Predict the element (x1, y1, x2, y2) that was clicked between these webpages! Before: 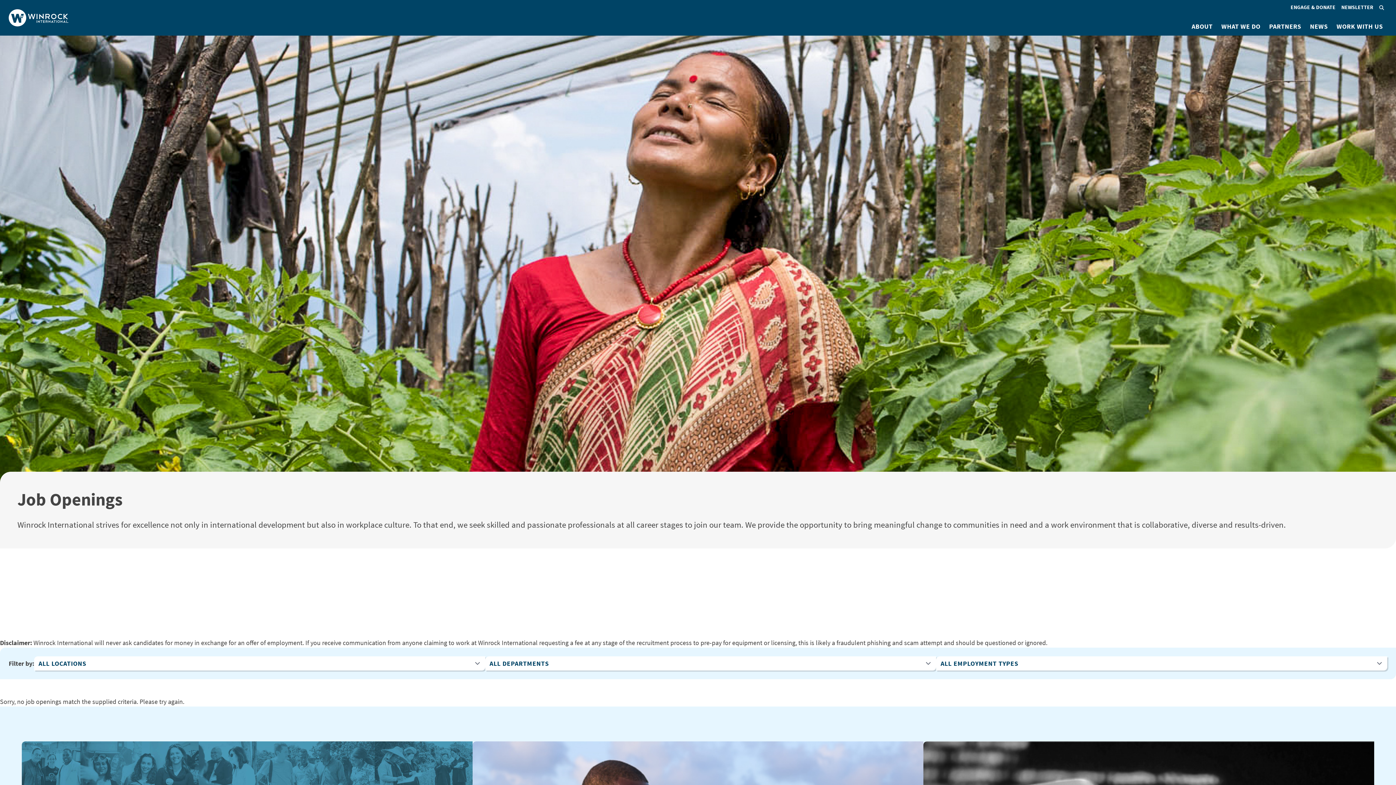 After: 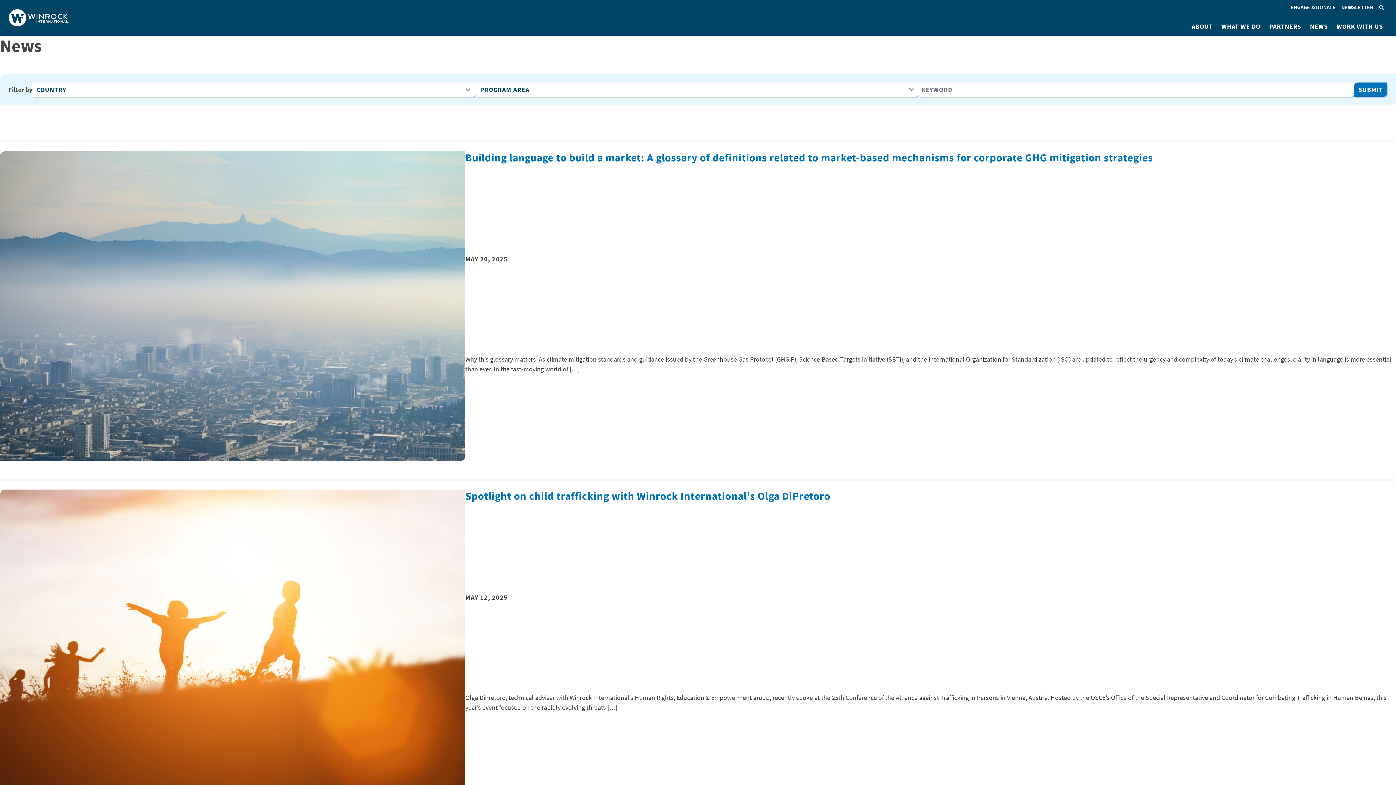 Action: label: NEWS bbox: (1305, 17, 1332, 35)